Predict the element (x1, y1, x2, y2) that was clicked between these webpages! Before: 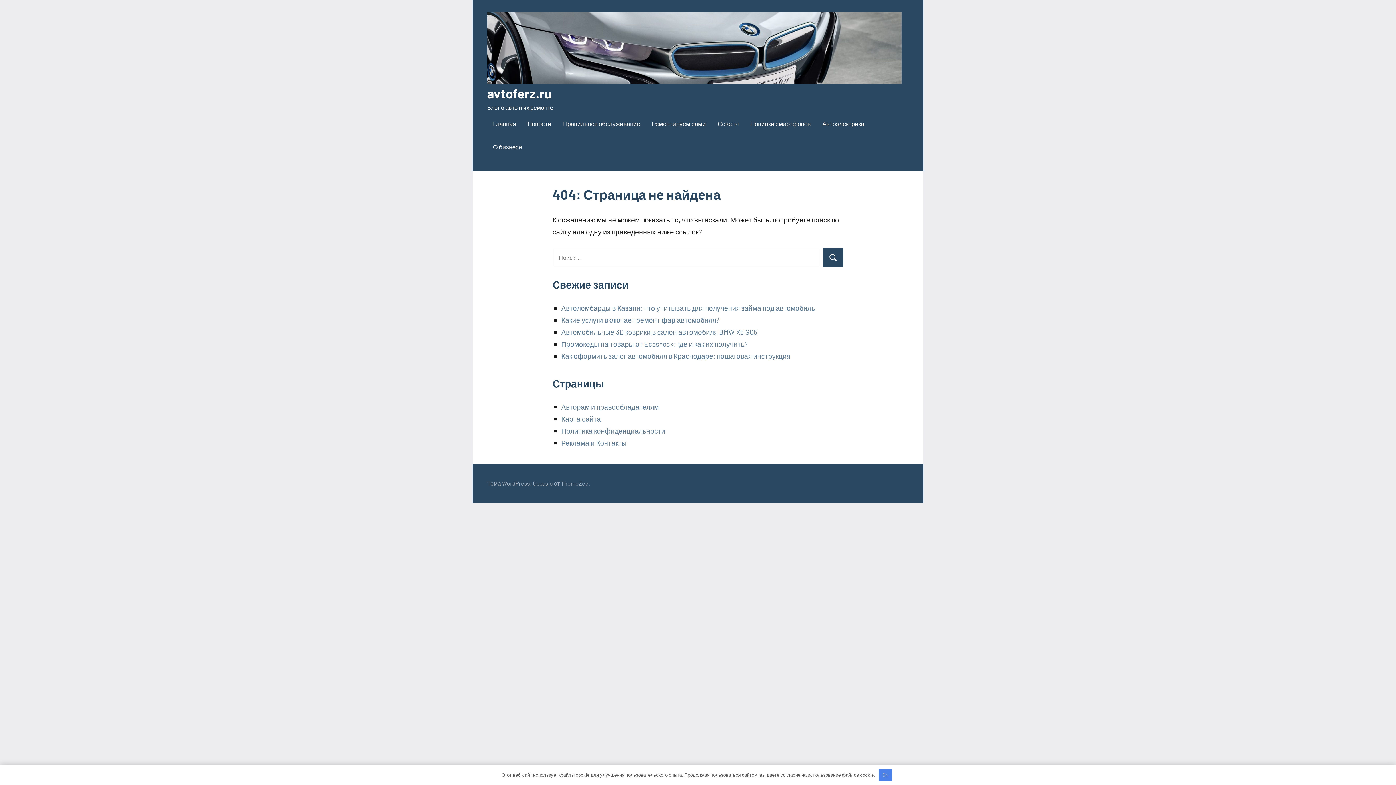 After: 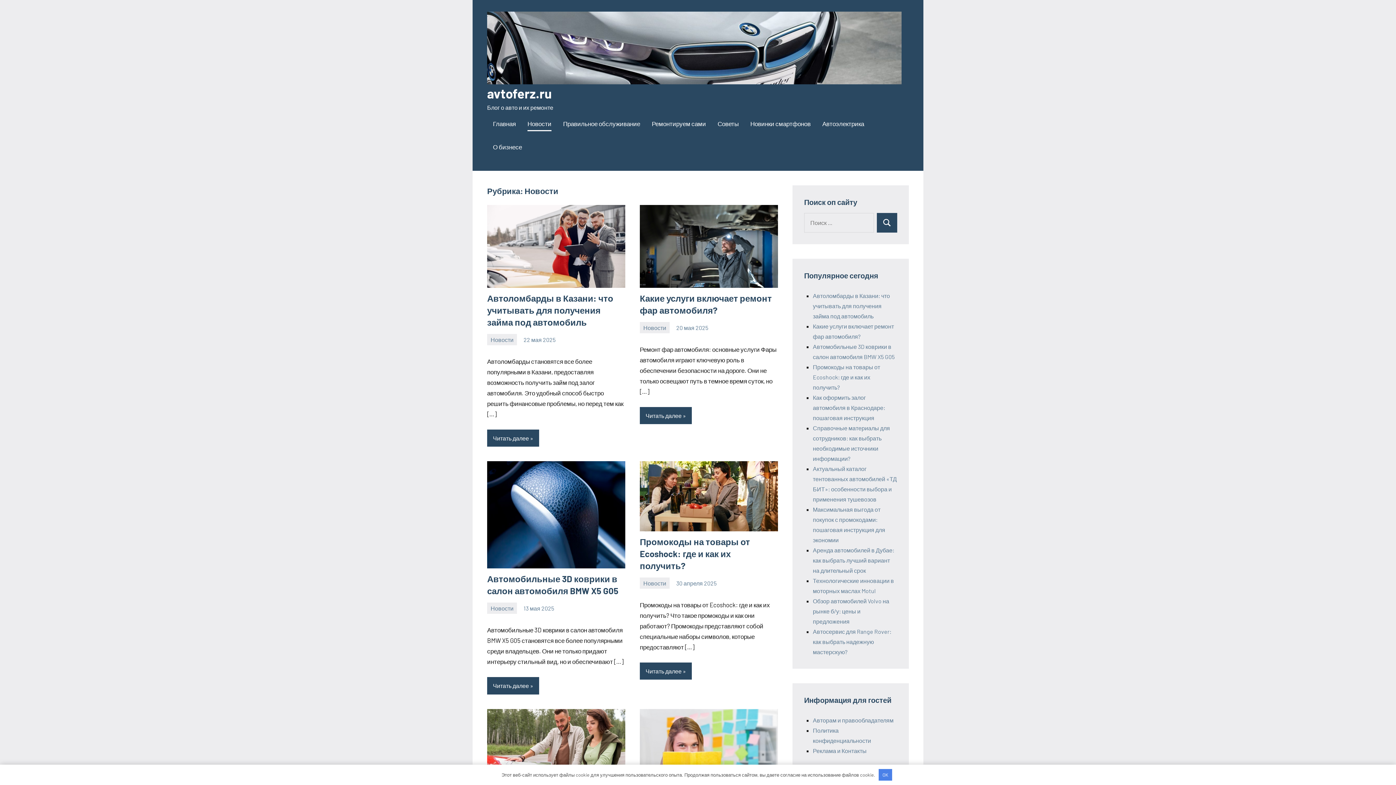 Action: bbox: (527, 117, 551, 131) label: Новости